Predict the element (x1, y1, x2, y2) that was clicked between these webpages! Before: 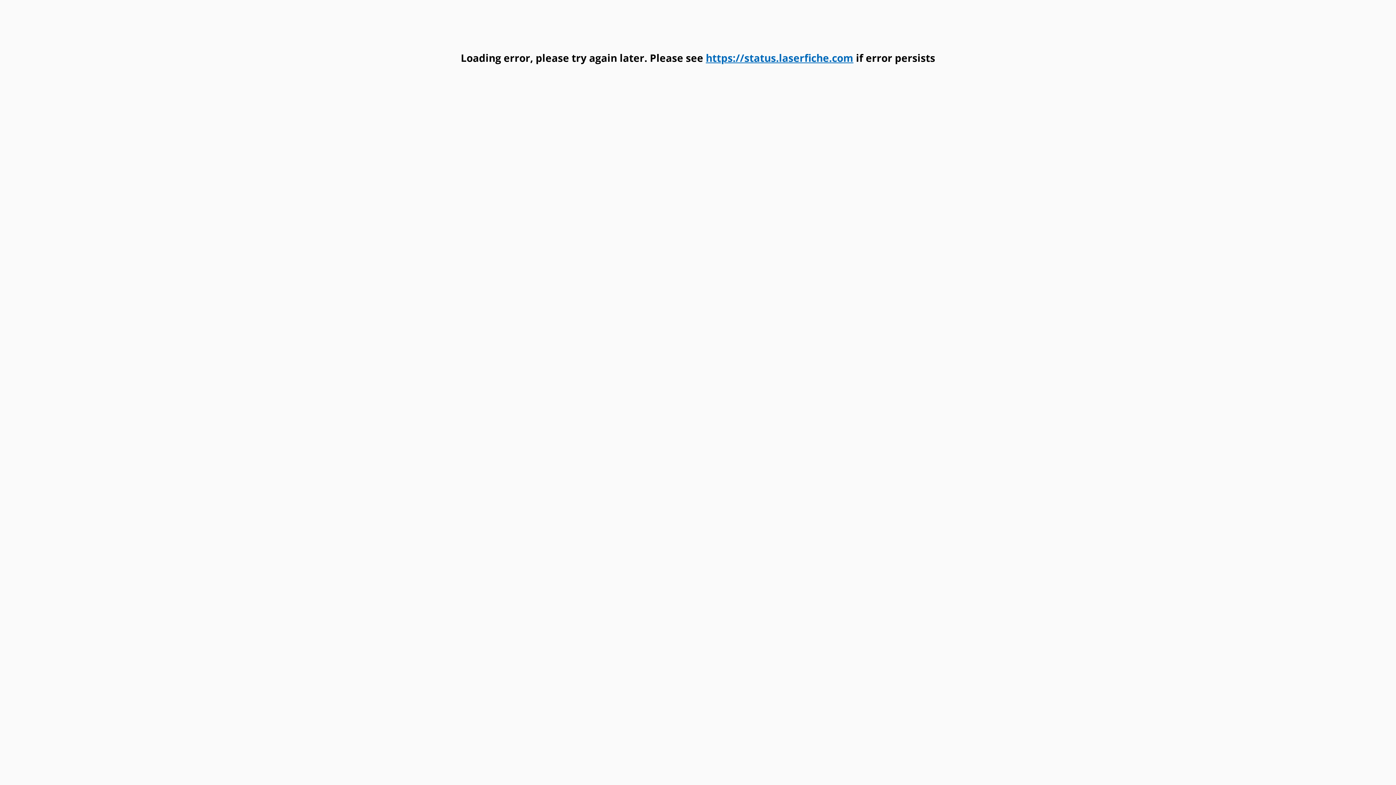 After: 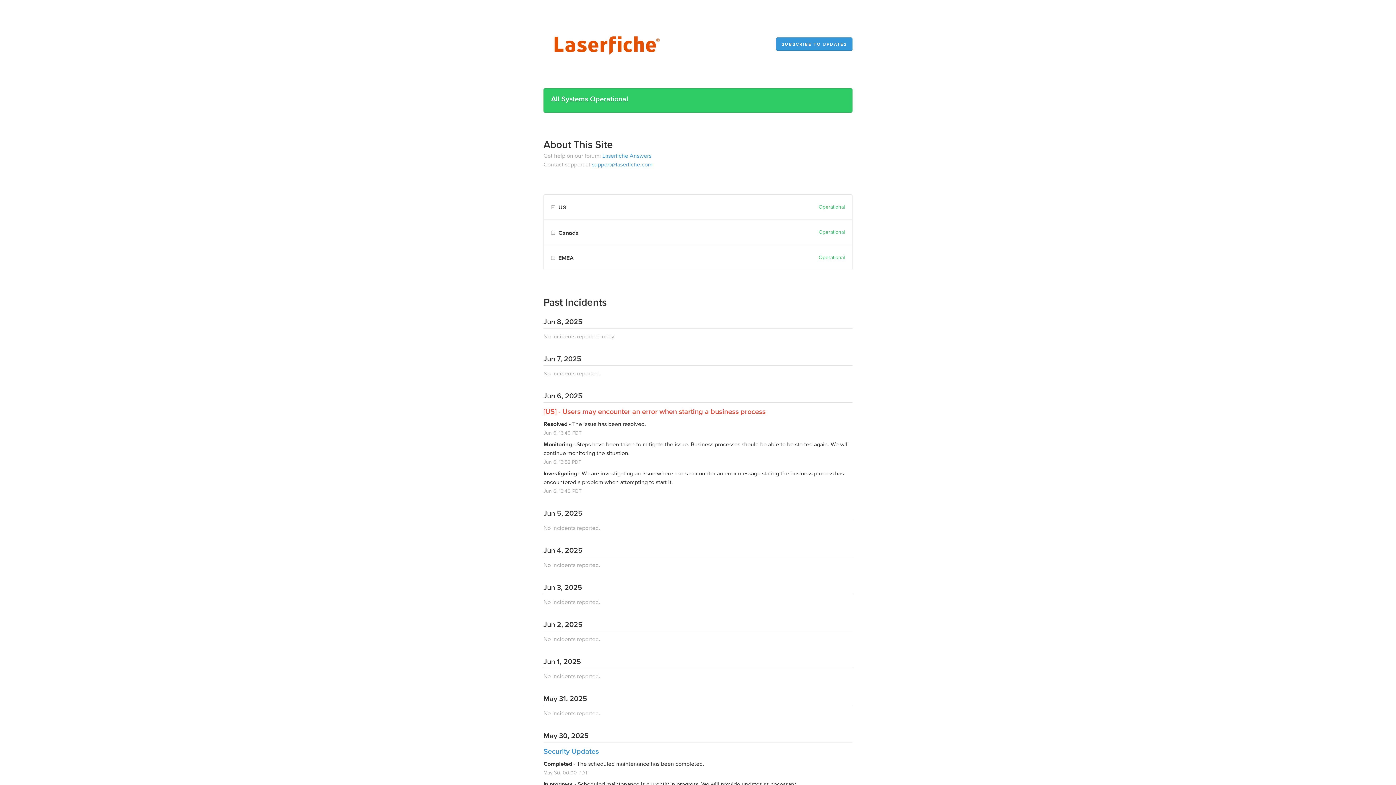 Action: bbox: (706, 50, 853, 64) label: https://status.laserfiche.com